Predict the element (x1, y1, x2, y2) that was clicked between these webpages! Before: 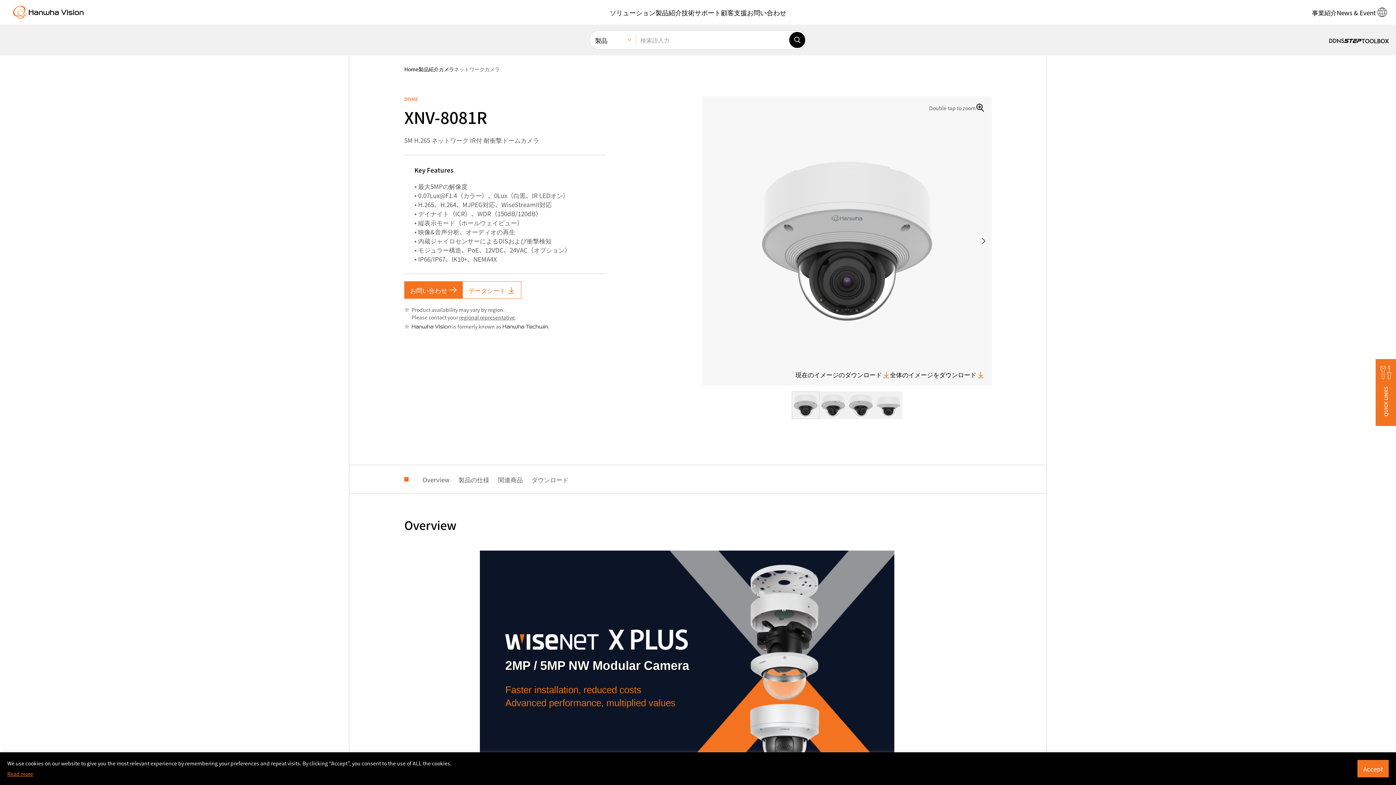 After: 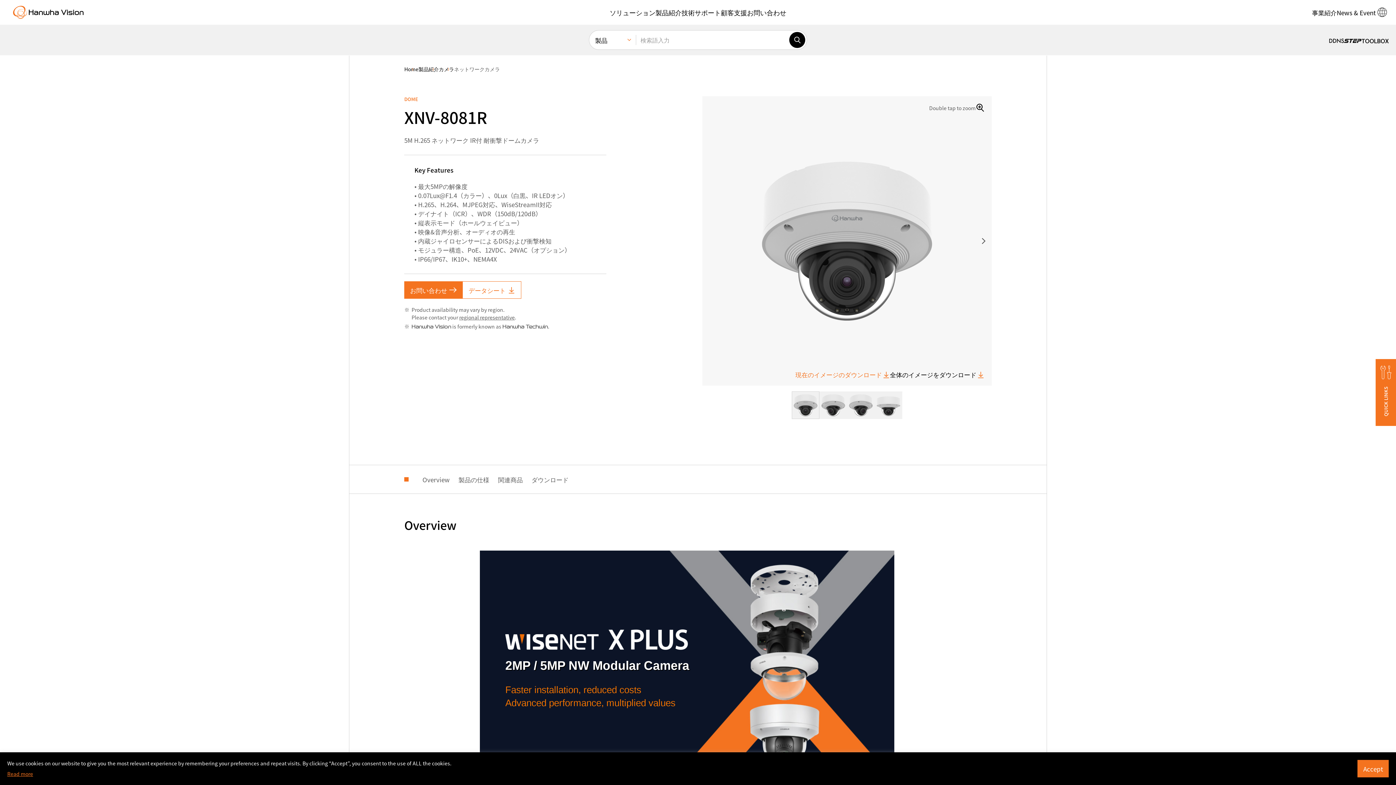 Action: label: 現在のイメージのダウンロード bbox: (795, 371, 890, 378)